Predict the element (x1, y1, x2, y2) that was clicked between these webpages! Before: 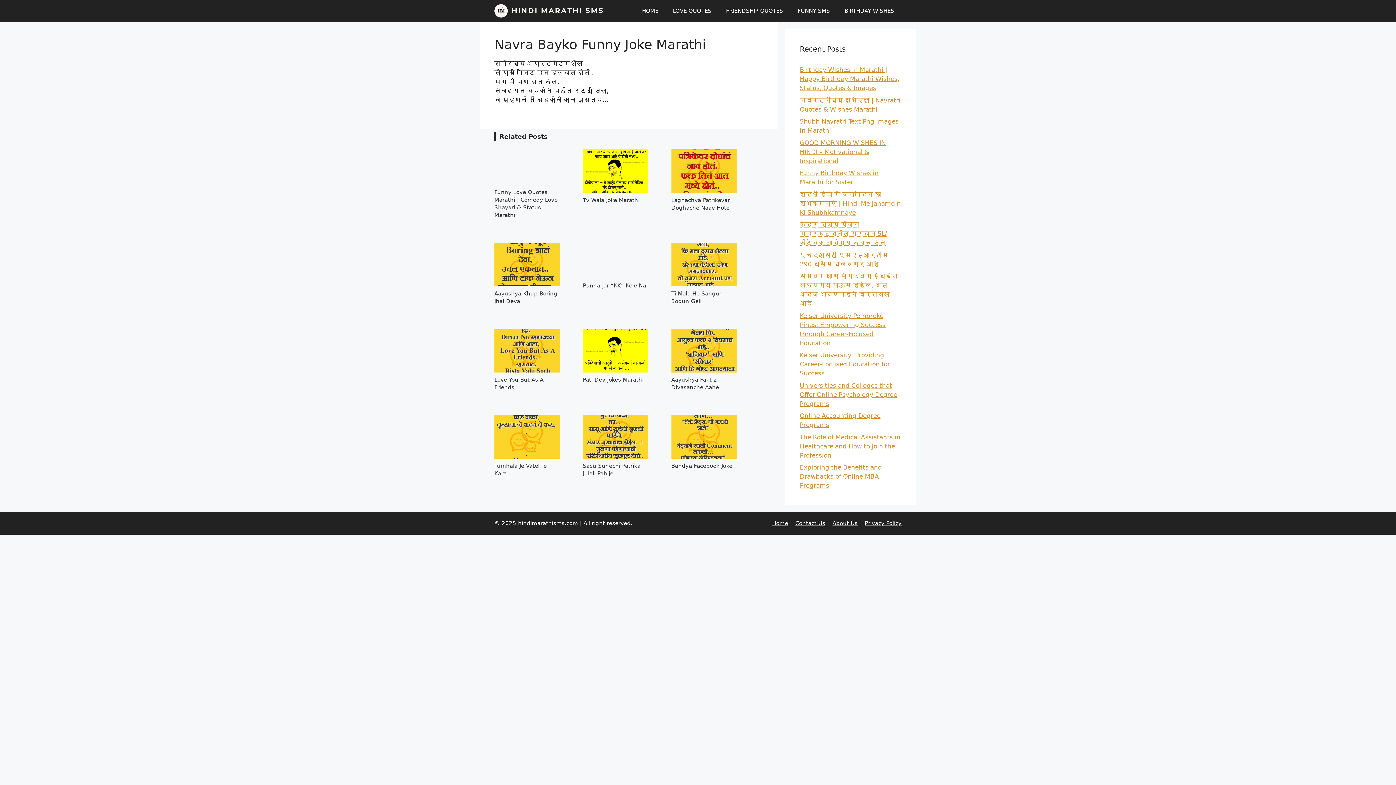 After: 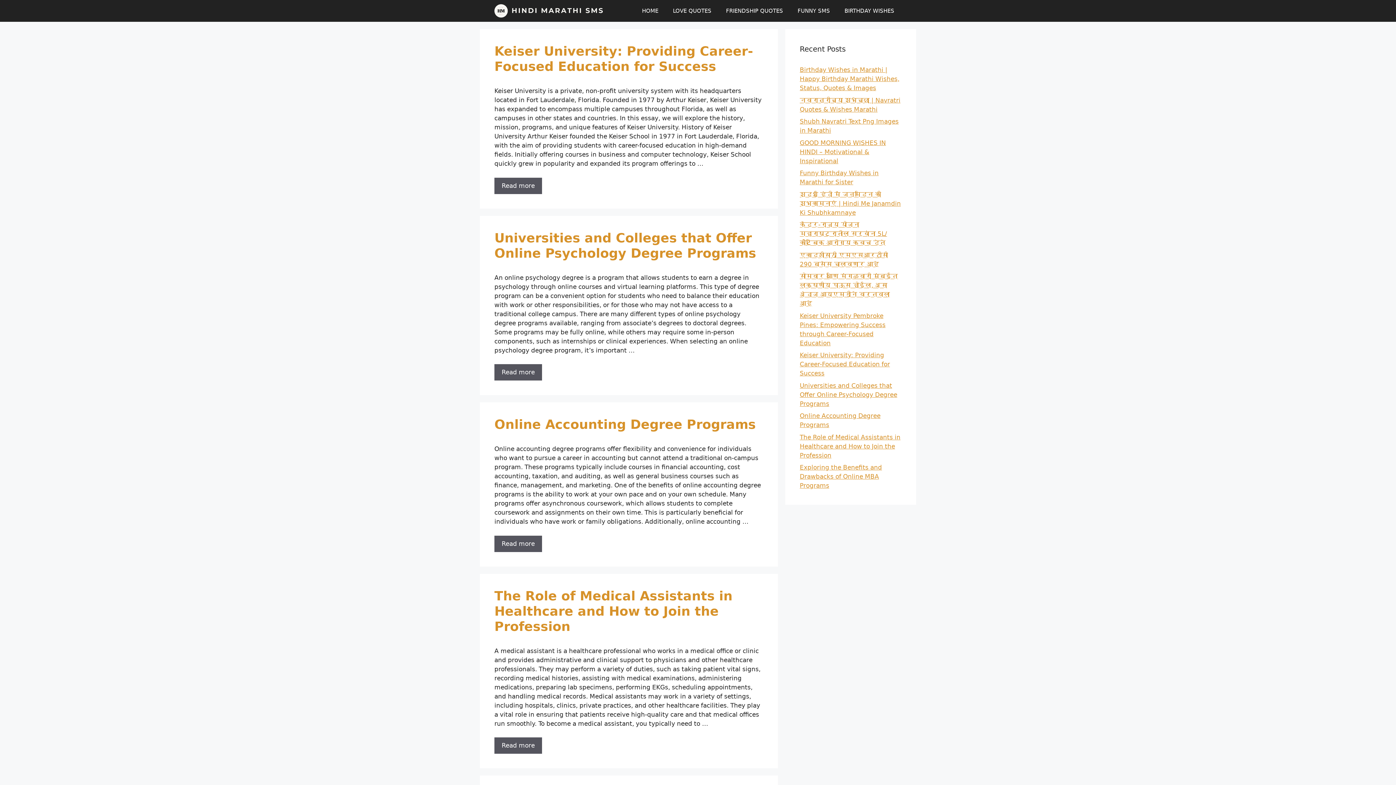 Action: label: Home bbox: (772, 520, 788, 526)